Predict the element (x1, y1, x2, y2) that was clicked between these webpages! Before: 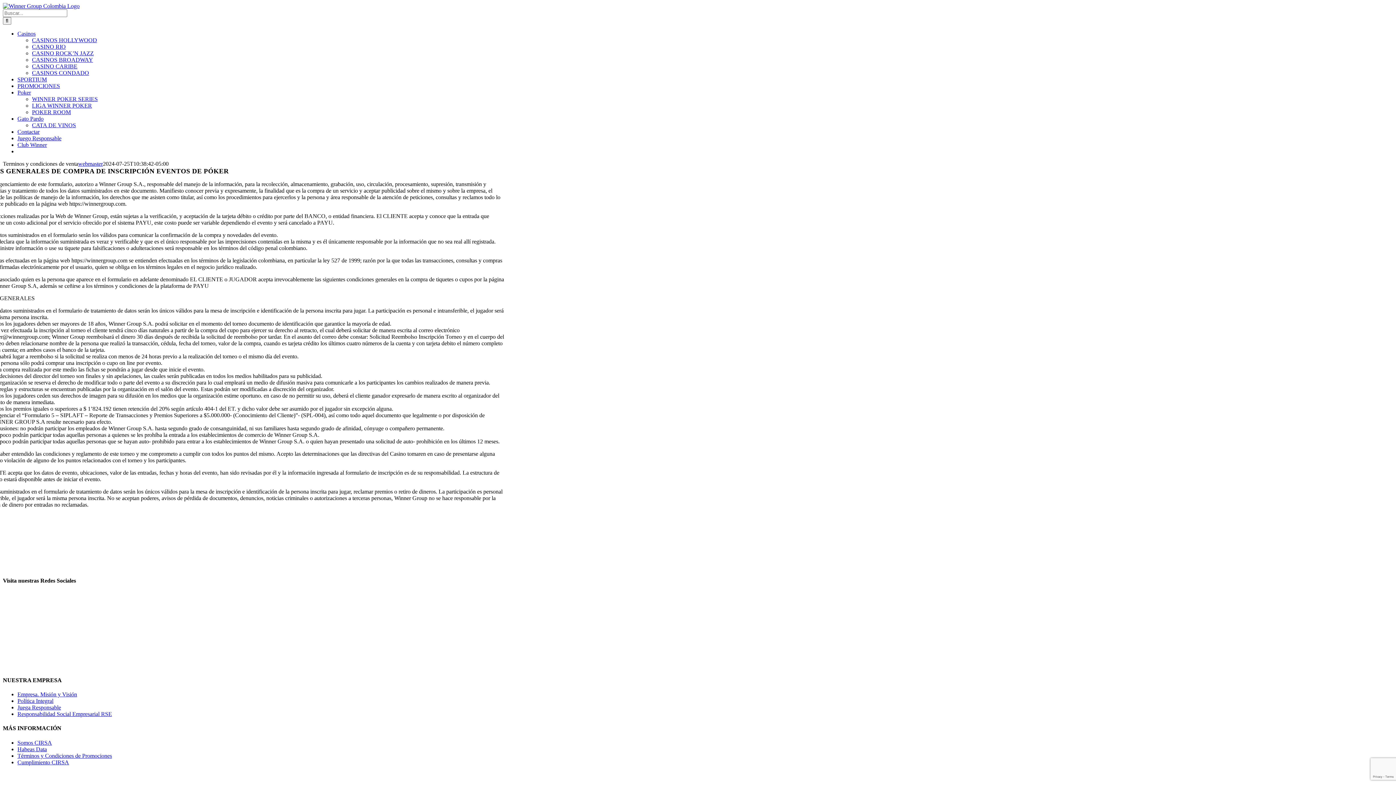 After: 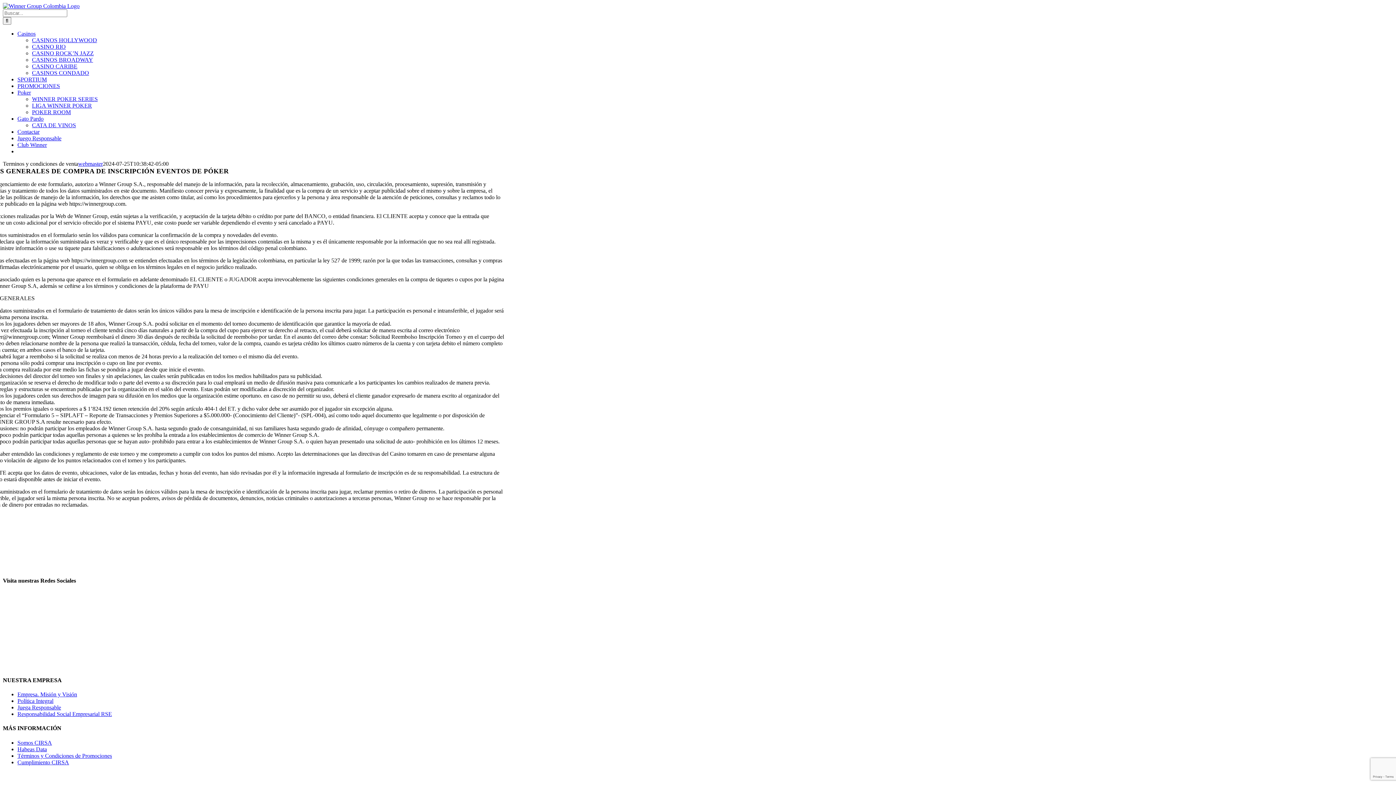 Action: label: Casinos bbox: (17, 30, 35, 36)